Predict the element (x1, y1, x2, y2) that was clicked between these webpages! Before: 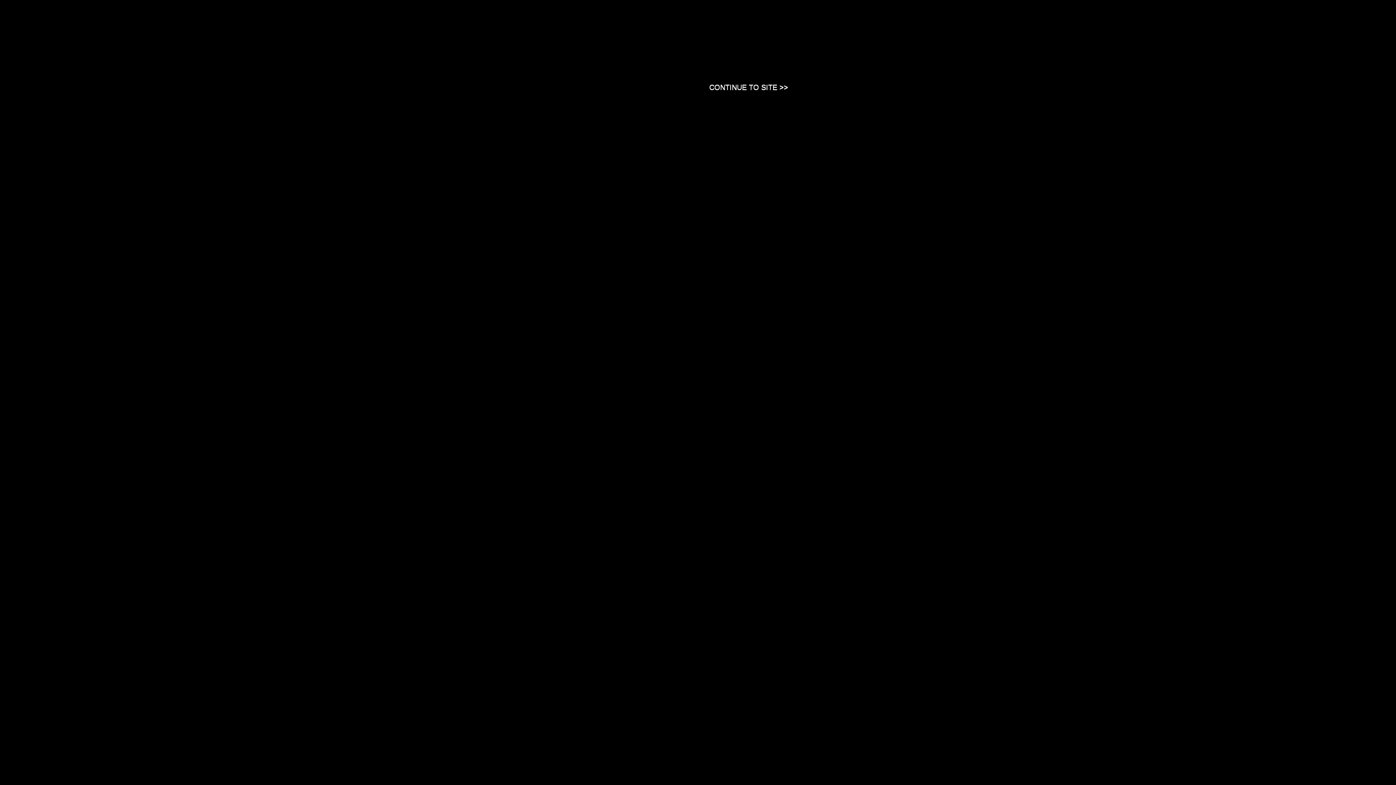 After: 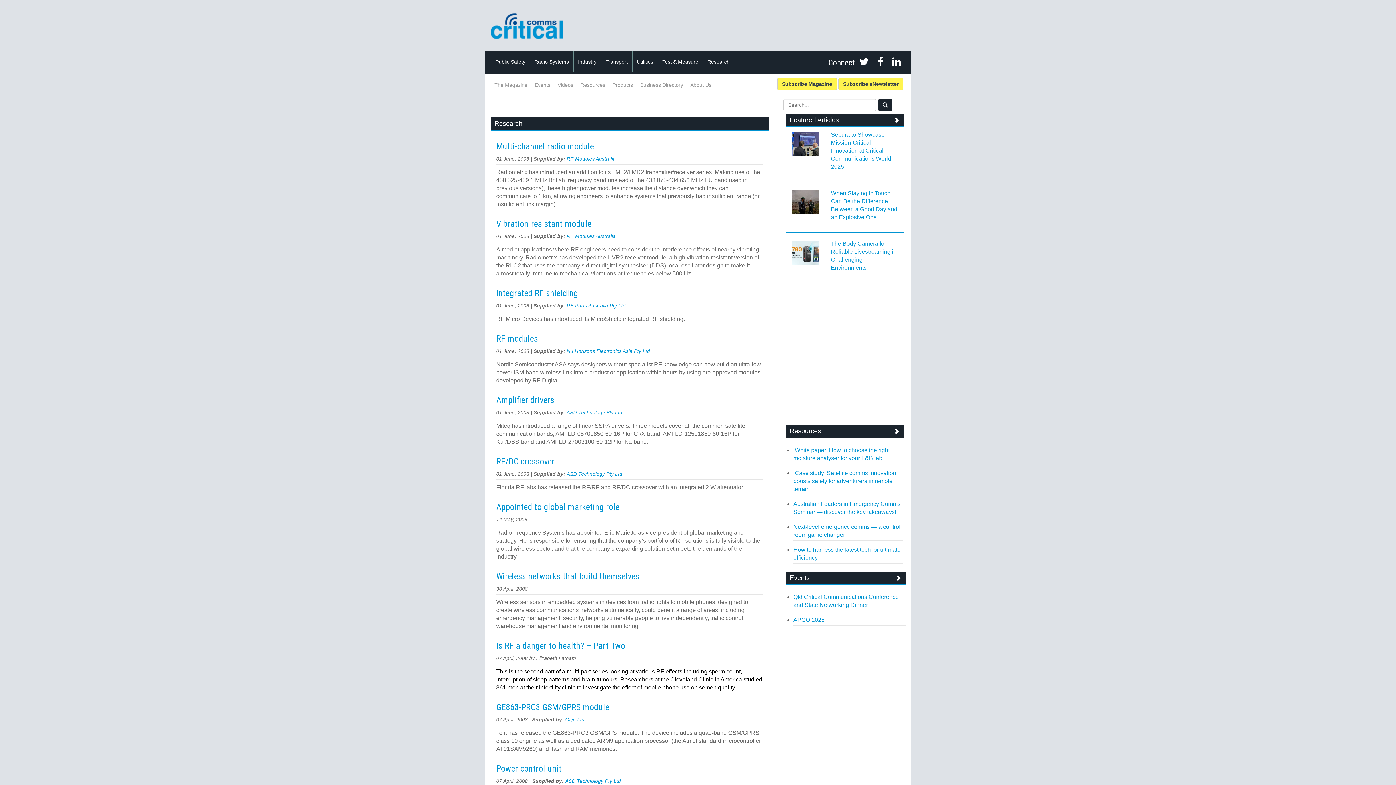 Action: label: Close bbox: (709, 83, 788, 90)